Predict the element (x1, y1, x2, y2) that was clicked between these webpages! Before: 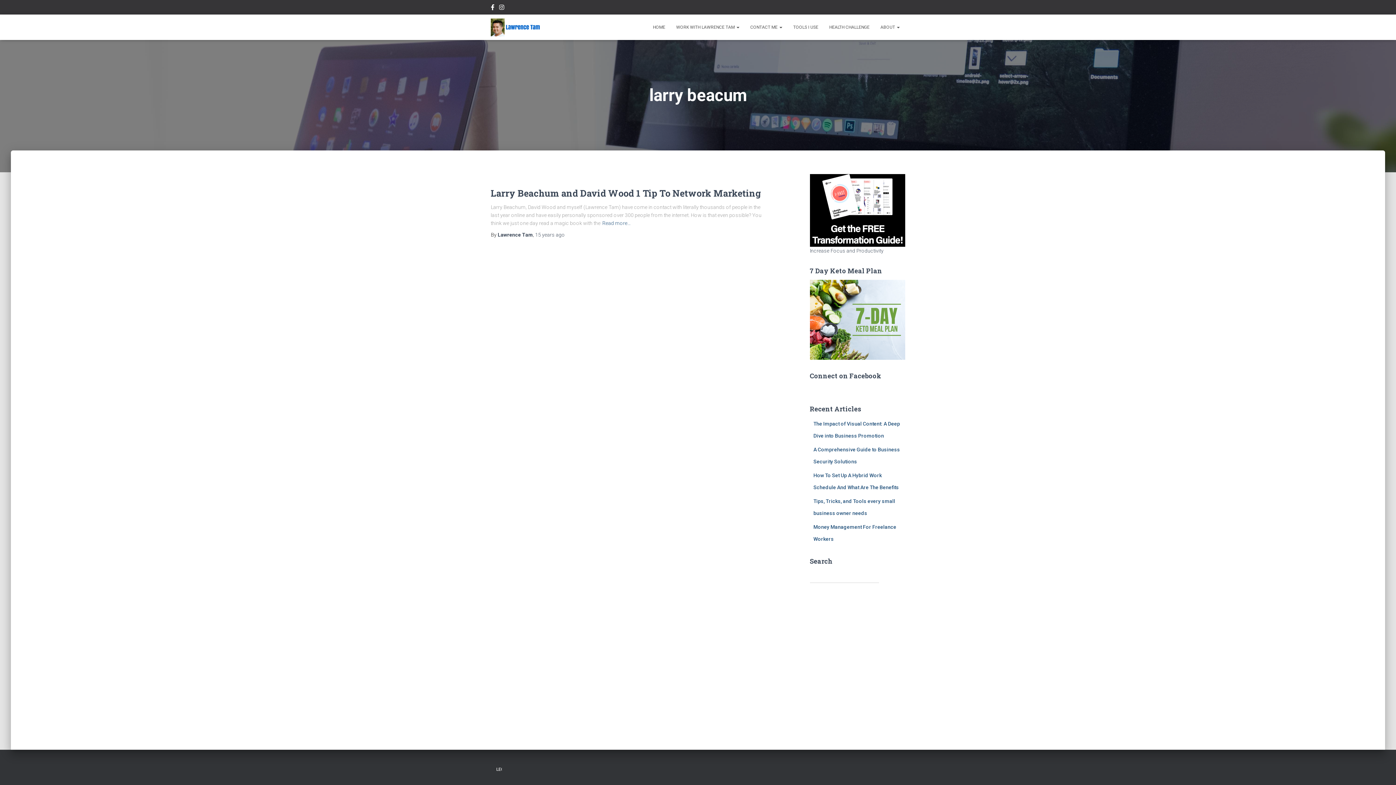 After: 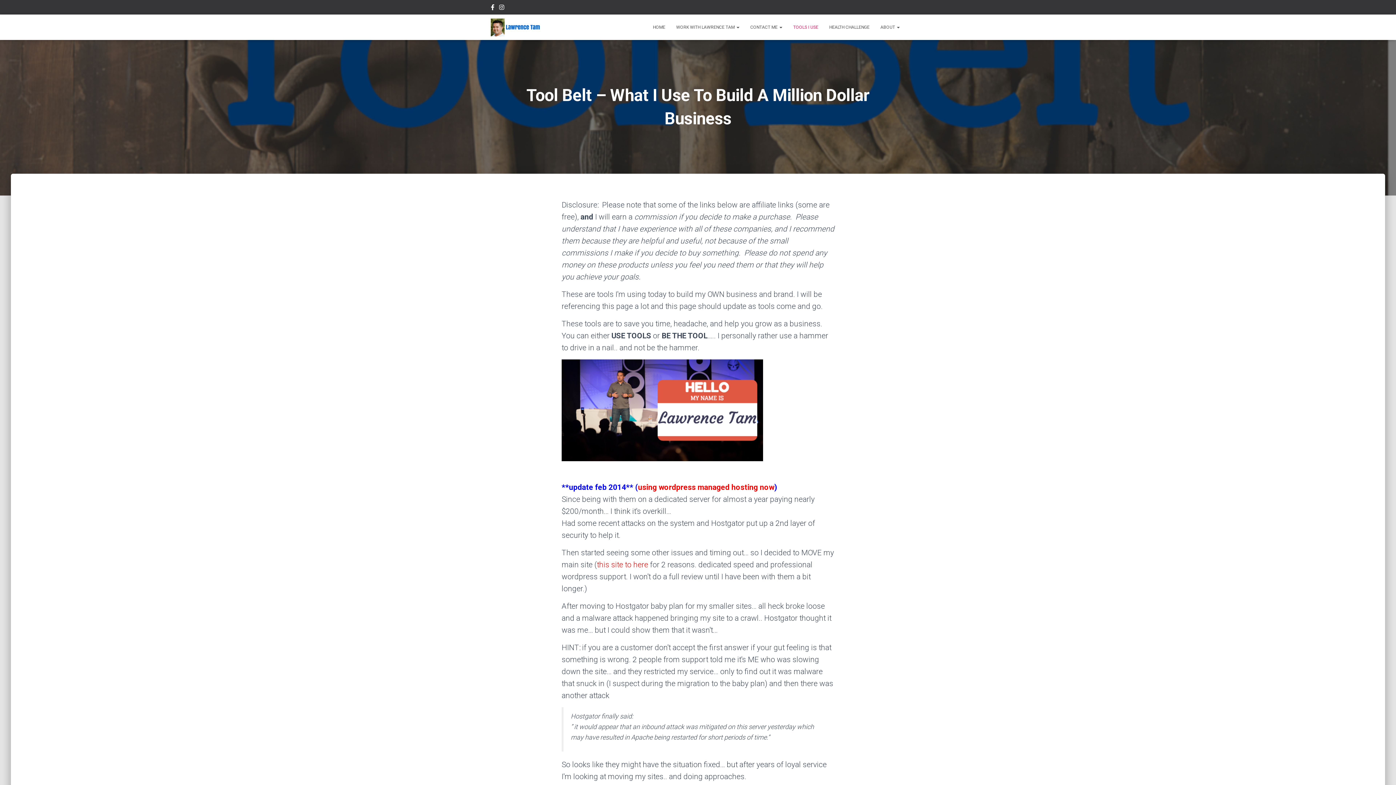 Action: label: TOOLS I USE bbox: (788, 18, 824, 36)